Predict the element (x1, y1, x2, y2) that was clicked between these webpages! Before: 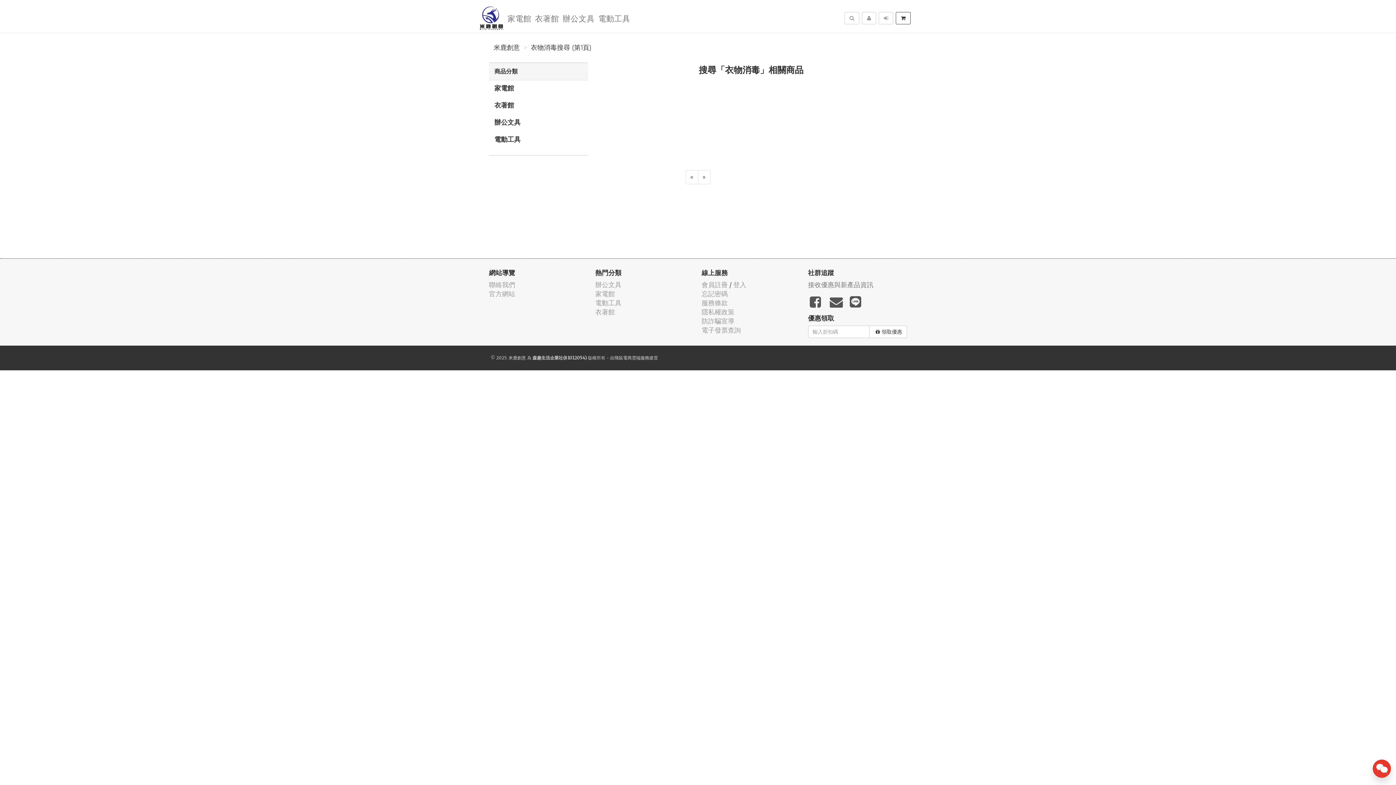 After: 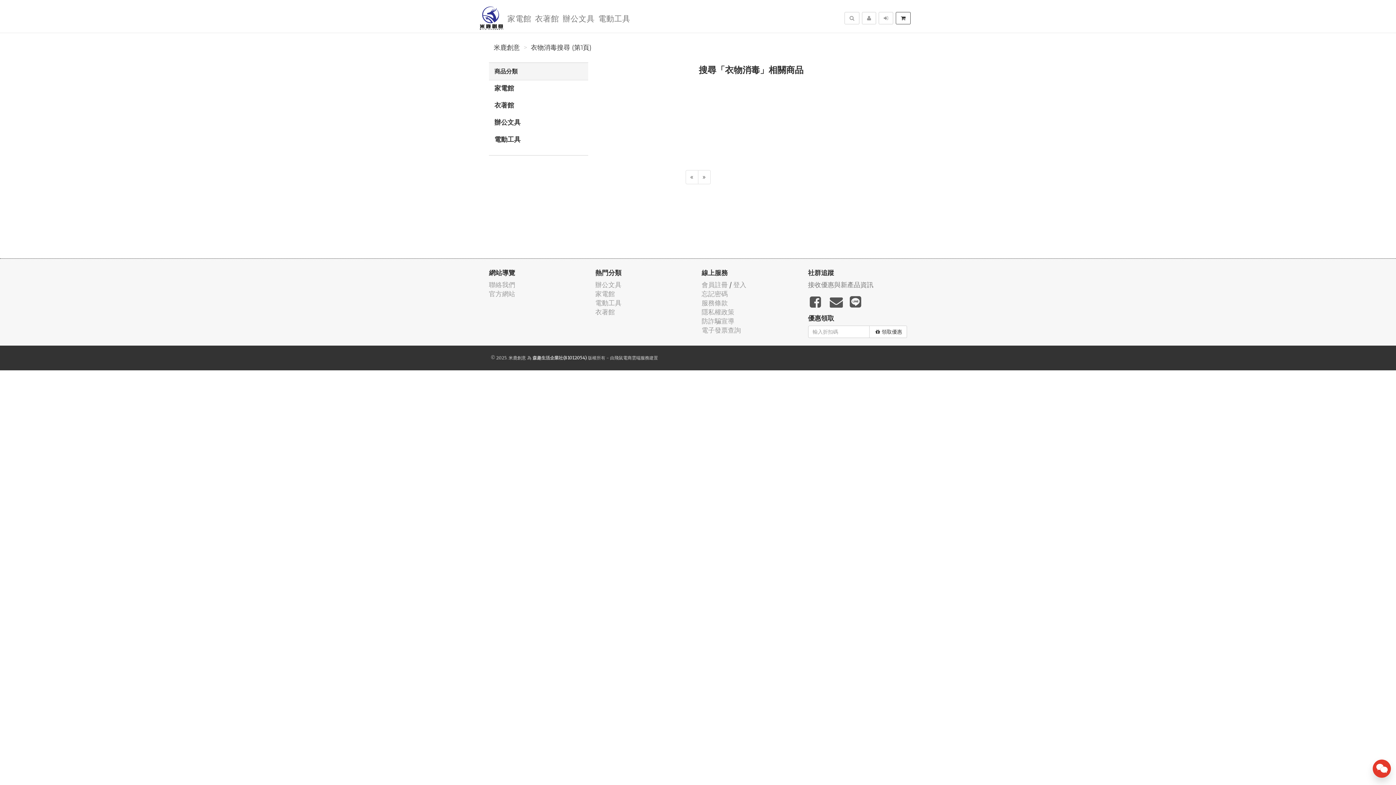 Action: bbox: (530, 43, 591, 51) label: 衣物消毒搜尋 (第1頁)